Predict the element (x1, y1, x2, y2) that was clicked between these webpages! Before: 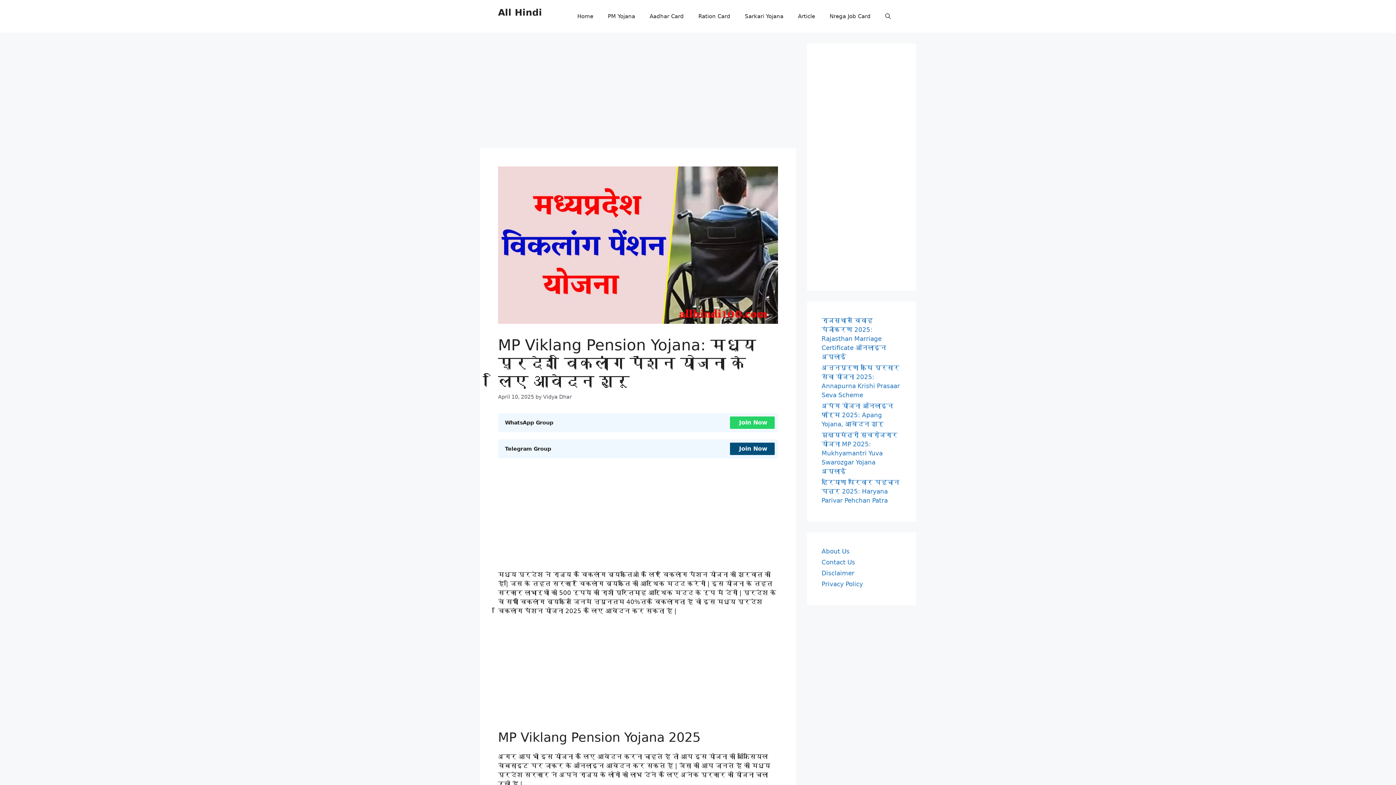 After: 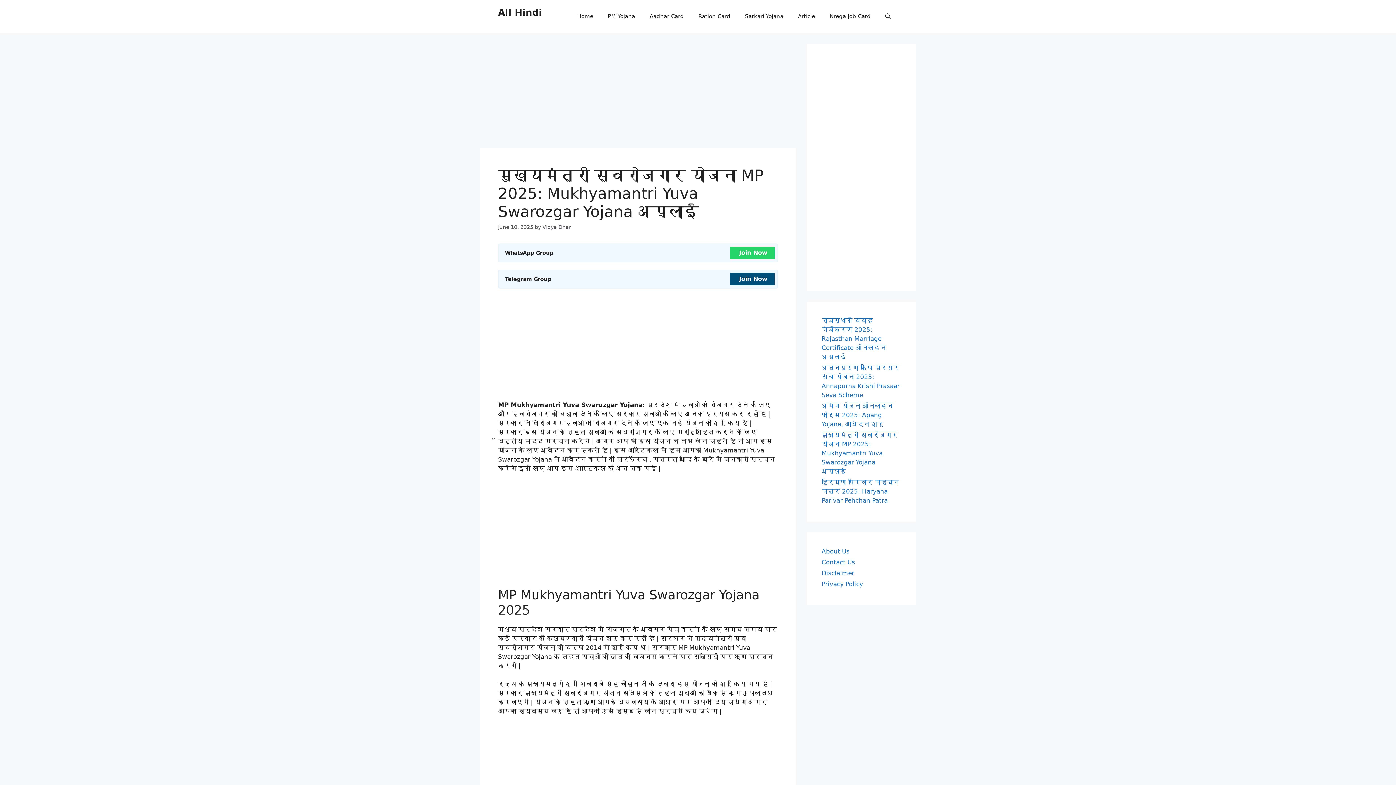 Action: label: मुख्यमंत्री स्वरोजगार योजना MP 2025: Mukhyamantri Yuva Swarozgar Yojana अप्लाई bbox: (821, 431, 897, 475)